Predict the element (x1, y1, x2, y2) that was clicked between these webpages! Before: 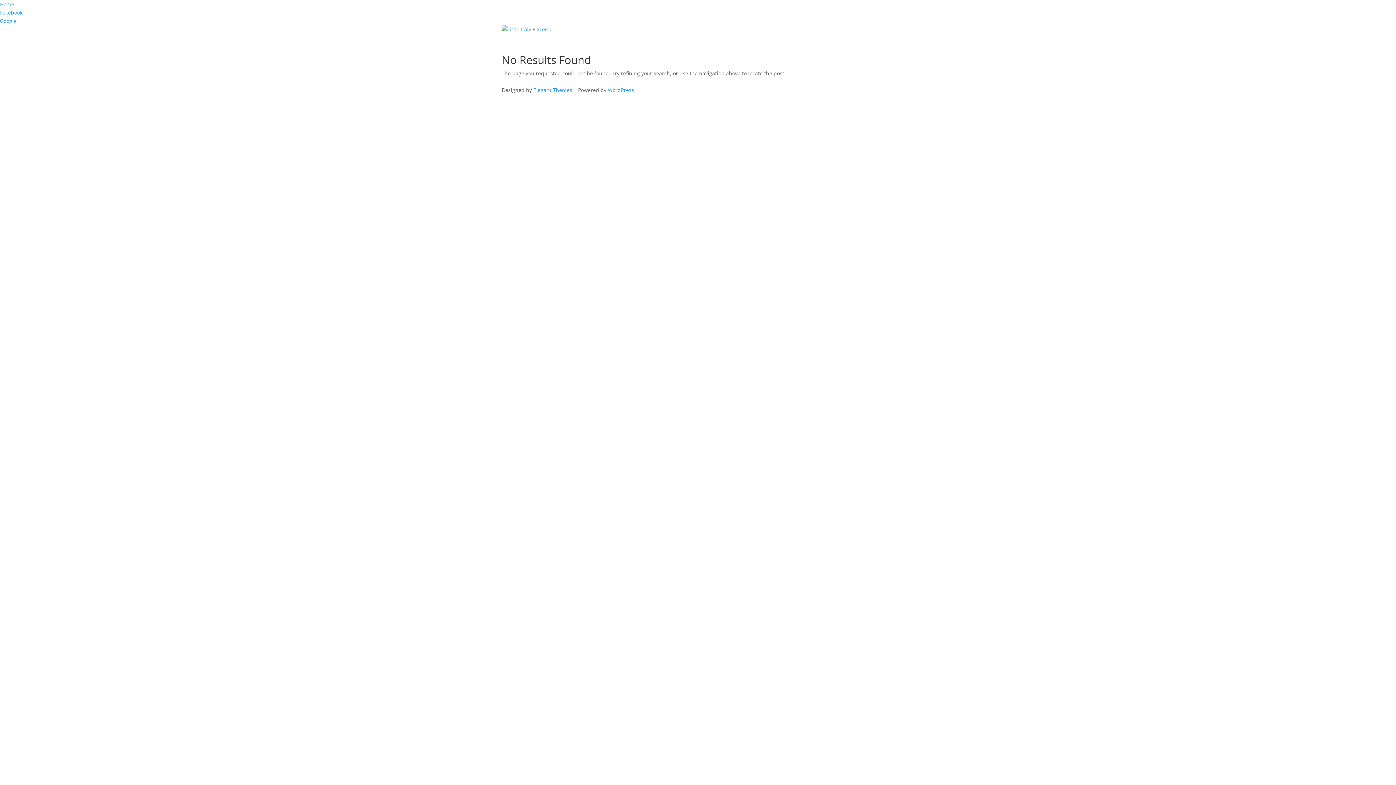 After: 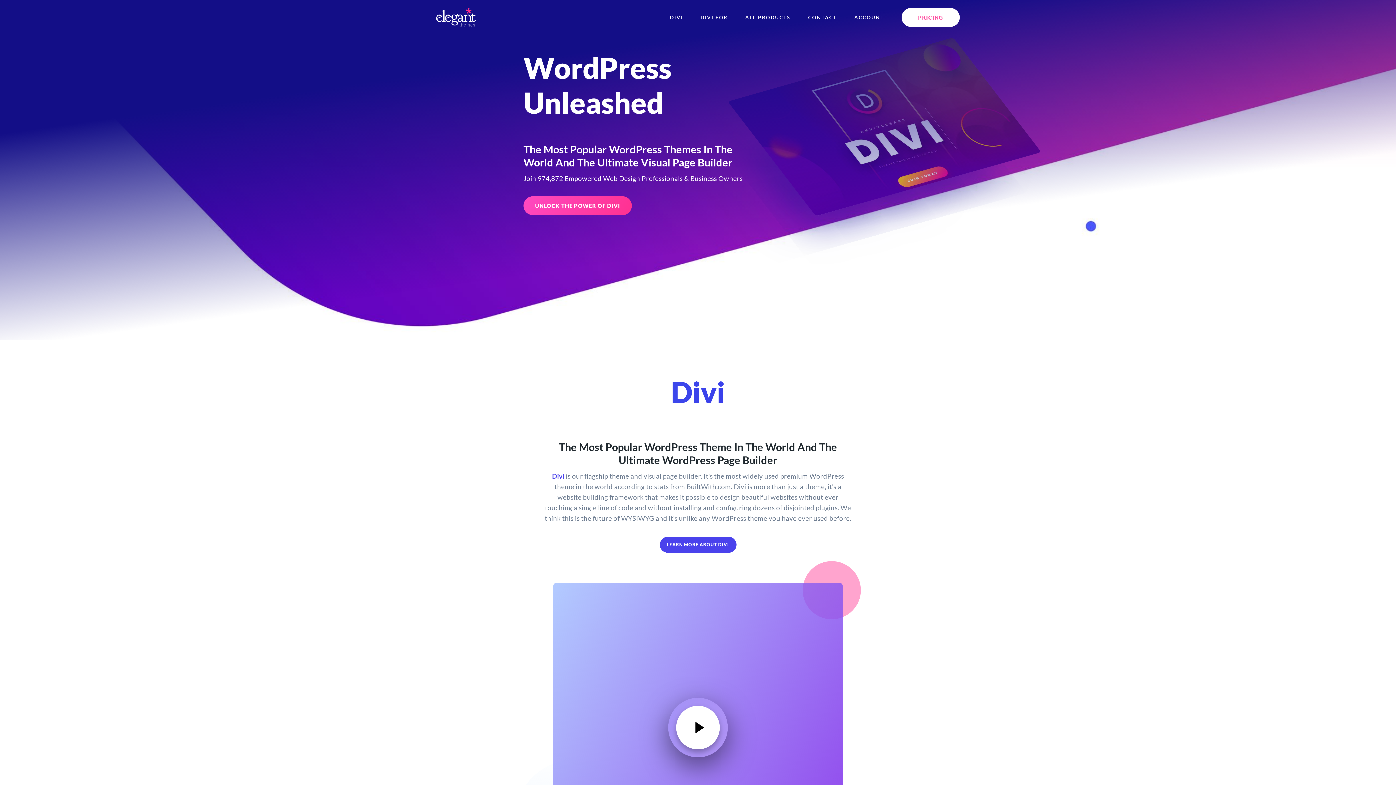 Action: bbox: (533, 86, 572, 93) label: Elegant Themes